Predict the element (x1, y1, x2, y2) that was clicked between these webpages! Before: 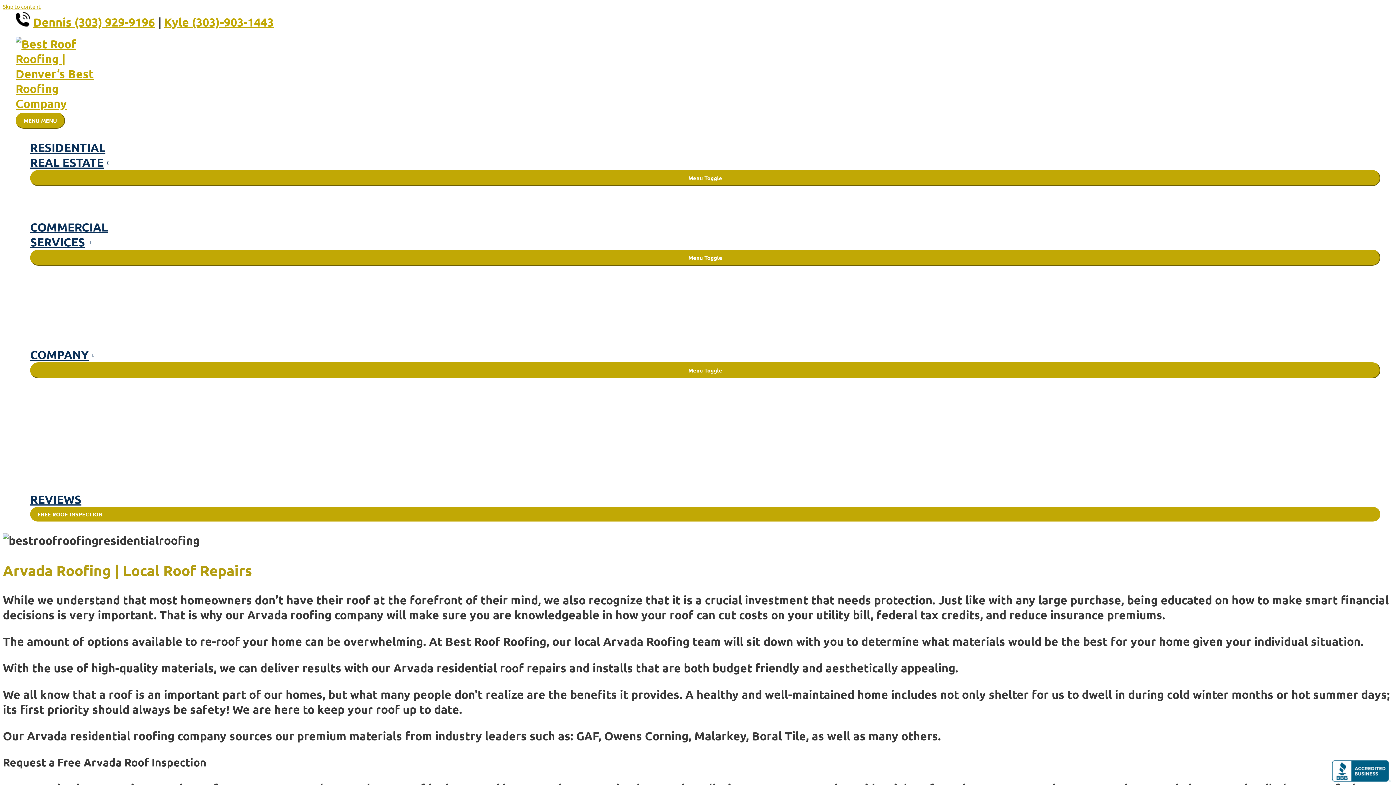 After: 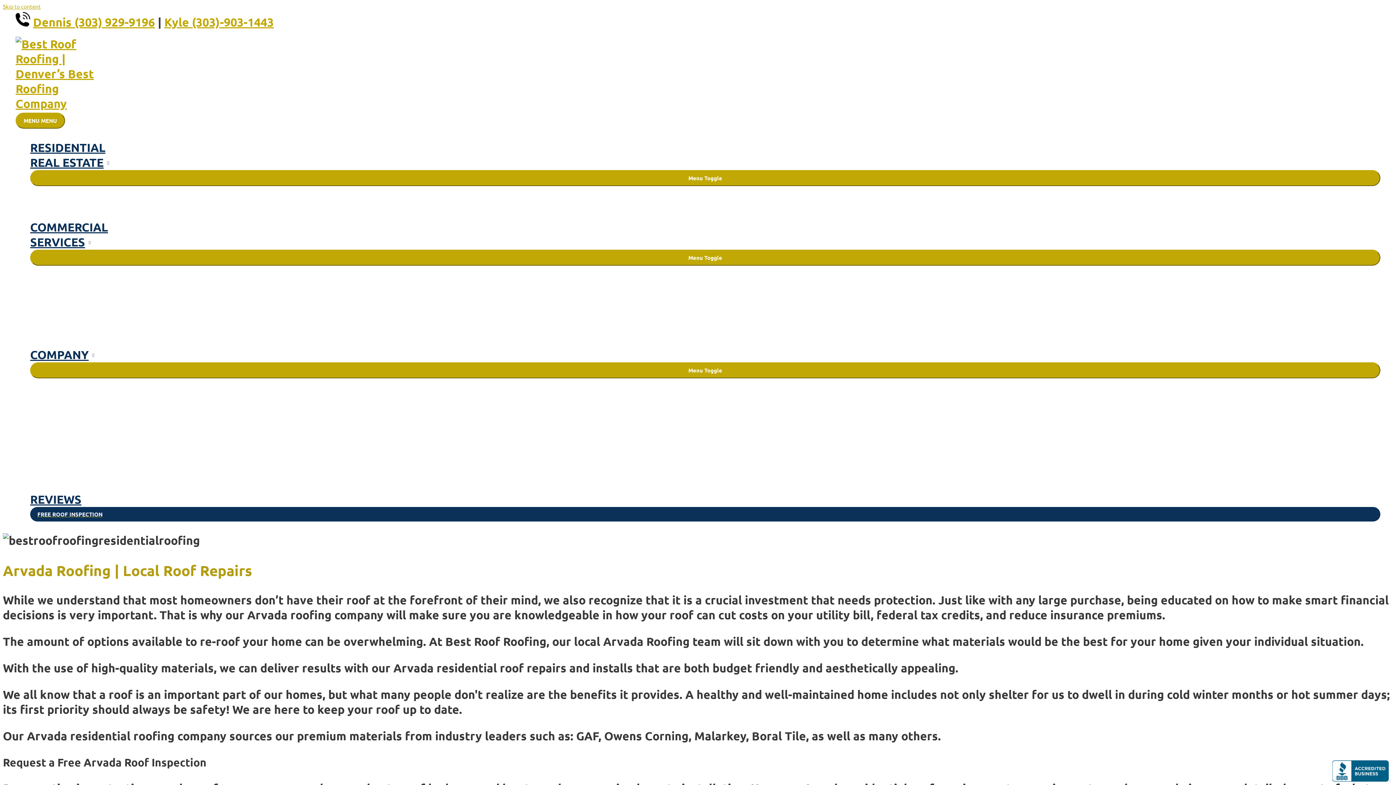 Action: bbox: (30, 507, 1380, 521) label: FREE ROOF INSPECTION